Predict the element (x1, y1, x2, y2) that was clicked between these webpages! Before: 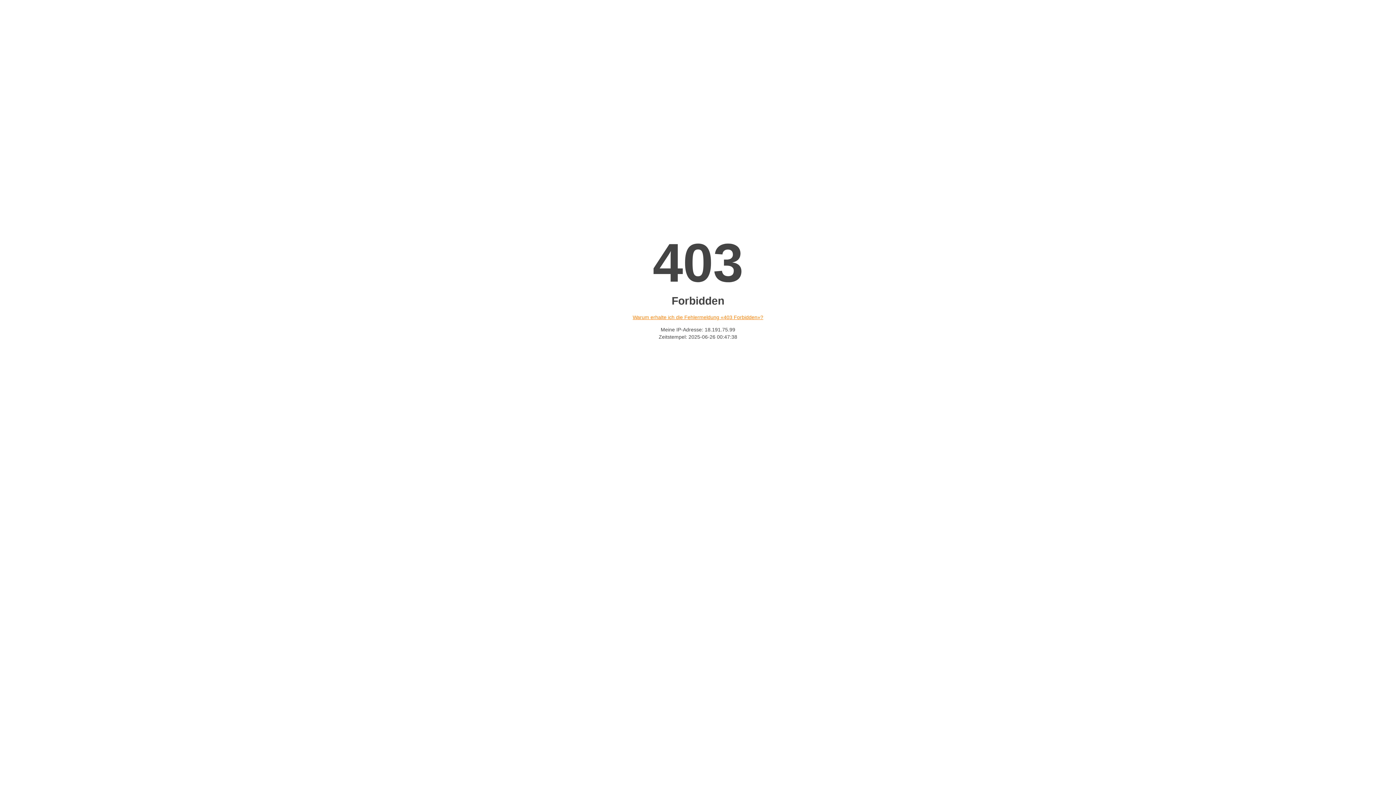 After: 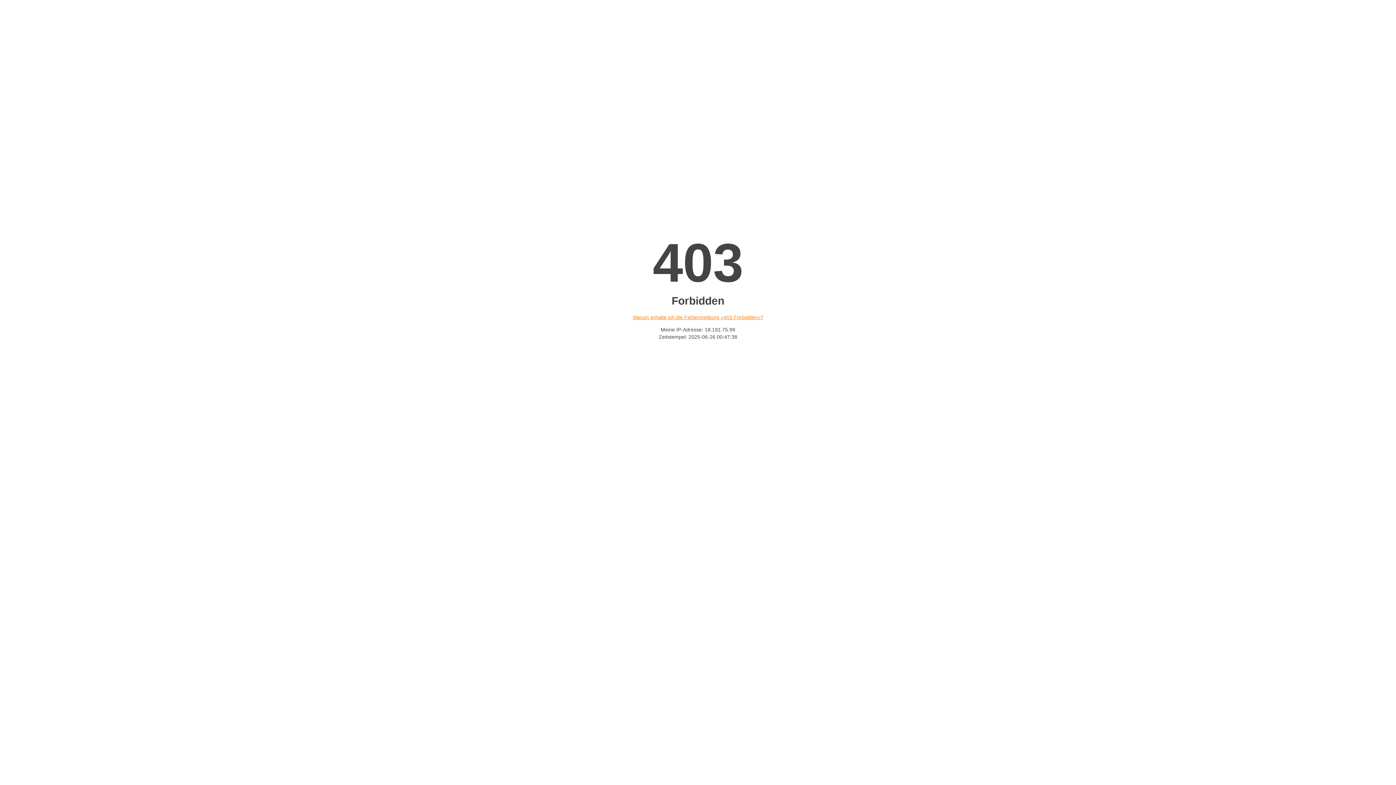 Action: label: Warum erhalte ich die Fehlermeldung «403 Forbidden»? bbox: (632, 314, 763, 320)